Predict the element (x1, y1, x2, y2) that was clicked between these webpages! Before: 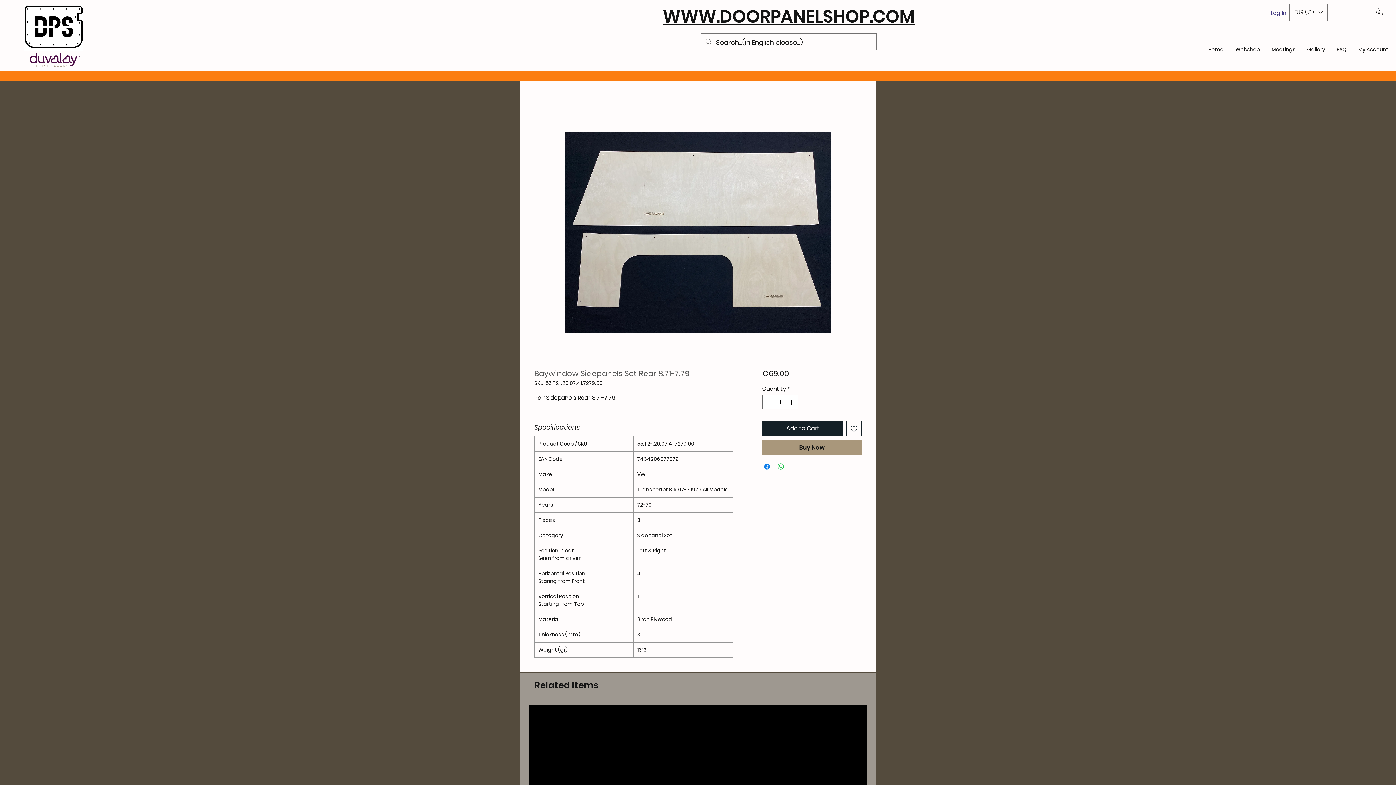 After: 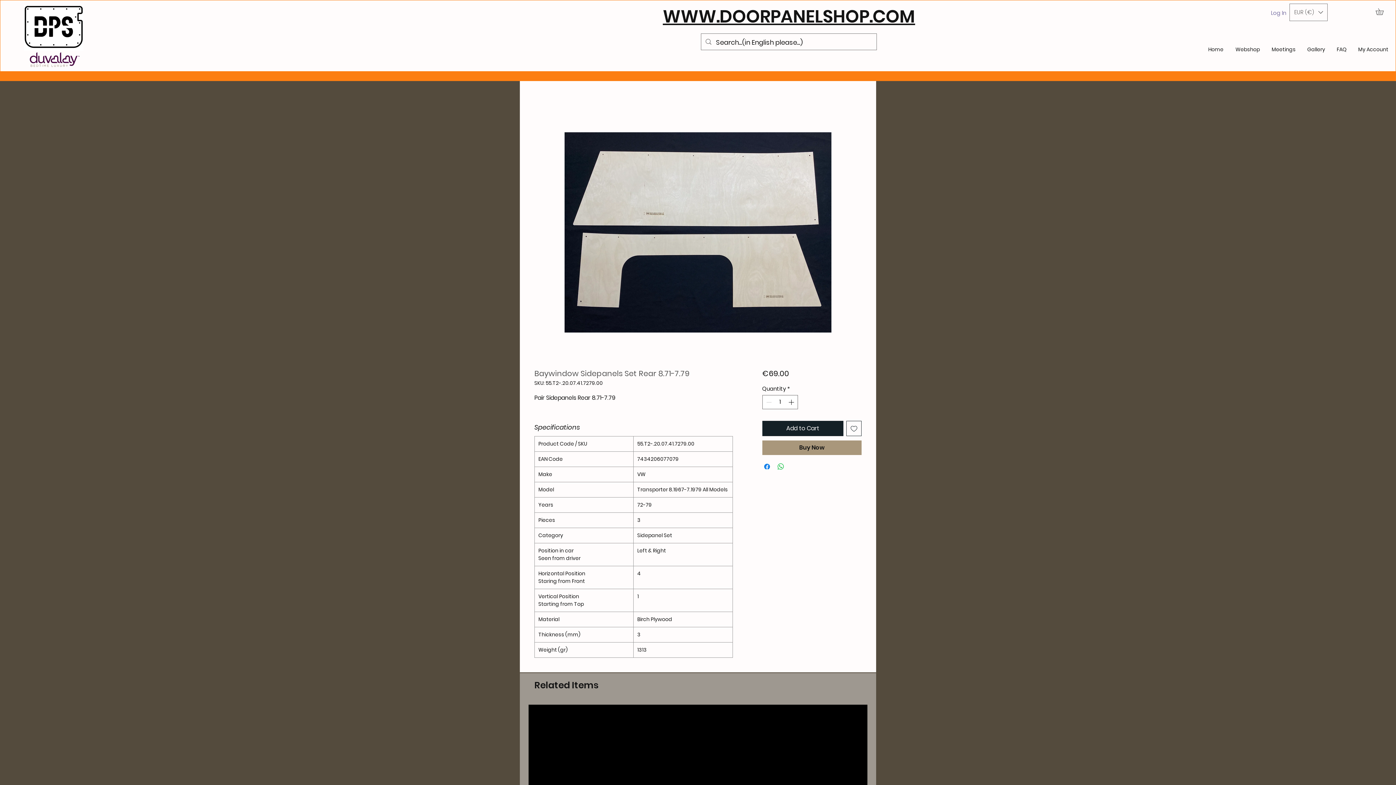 Action: label: Log In bbox: (1266, 6, 1291, 18)